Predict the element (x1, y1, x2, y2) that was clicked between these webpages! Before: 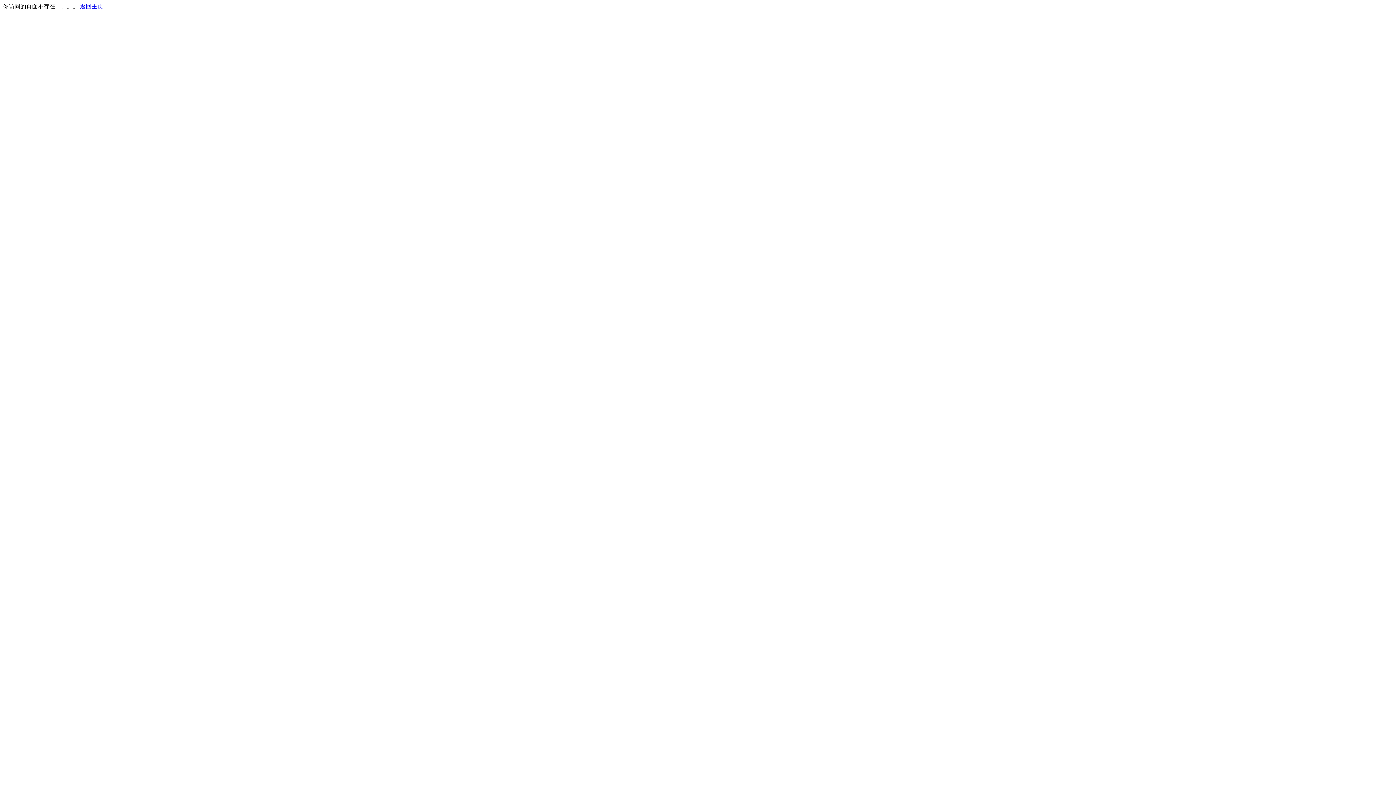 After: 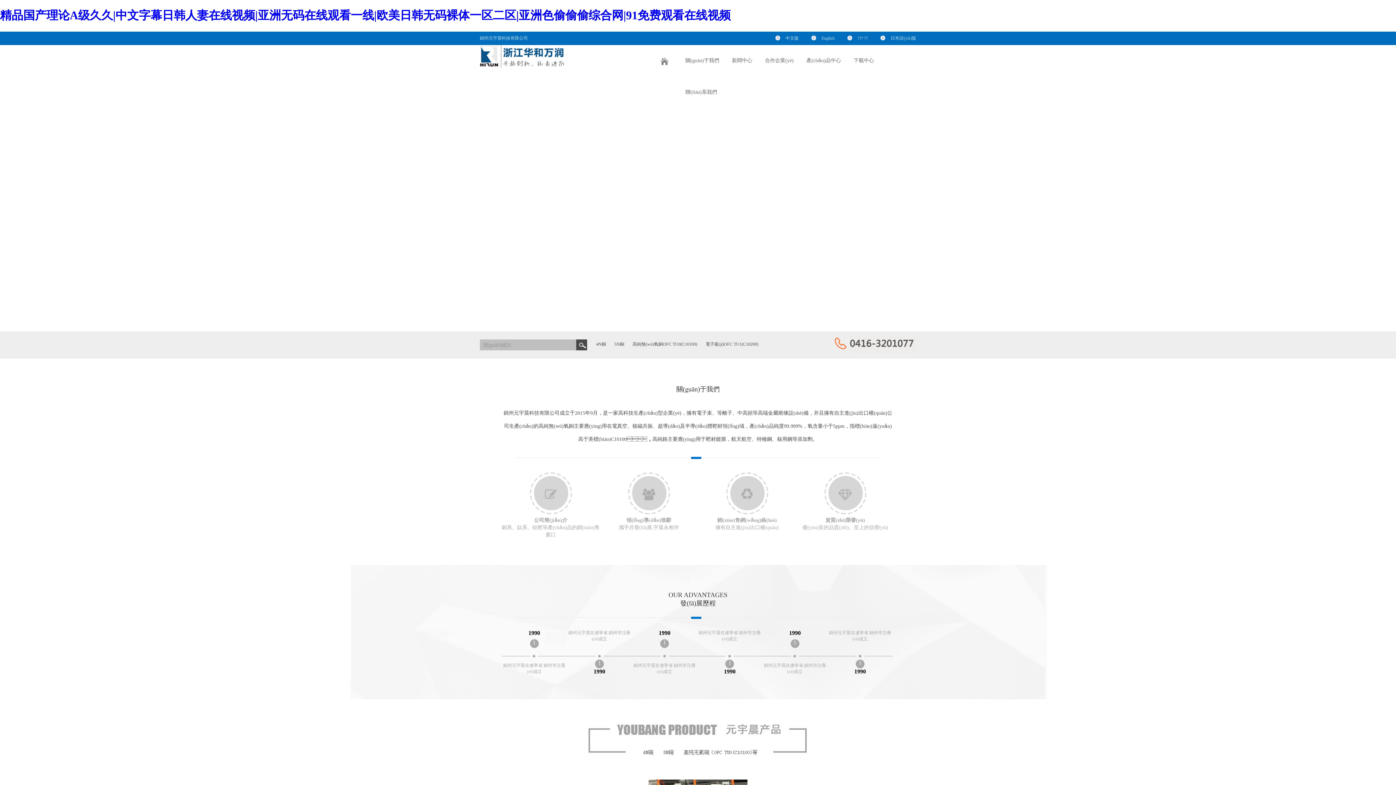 Action: bbox: (80, 3, 103, 9) label: 返回主页